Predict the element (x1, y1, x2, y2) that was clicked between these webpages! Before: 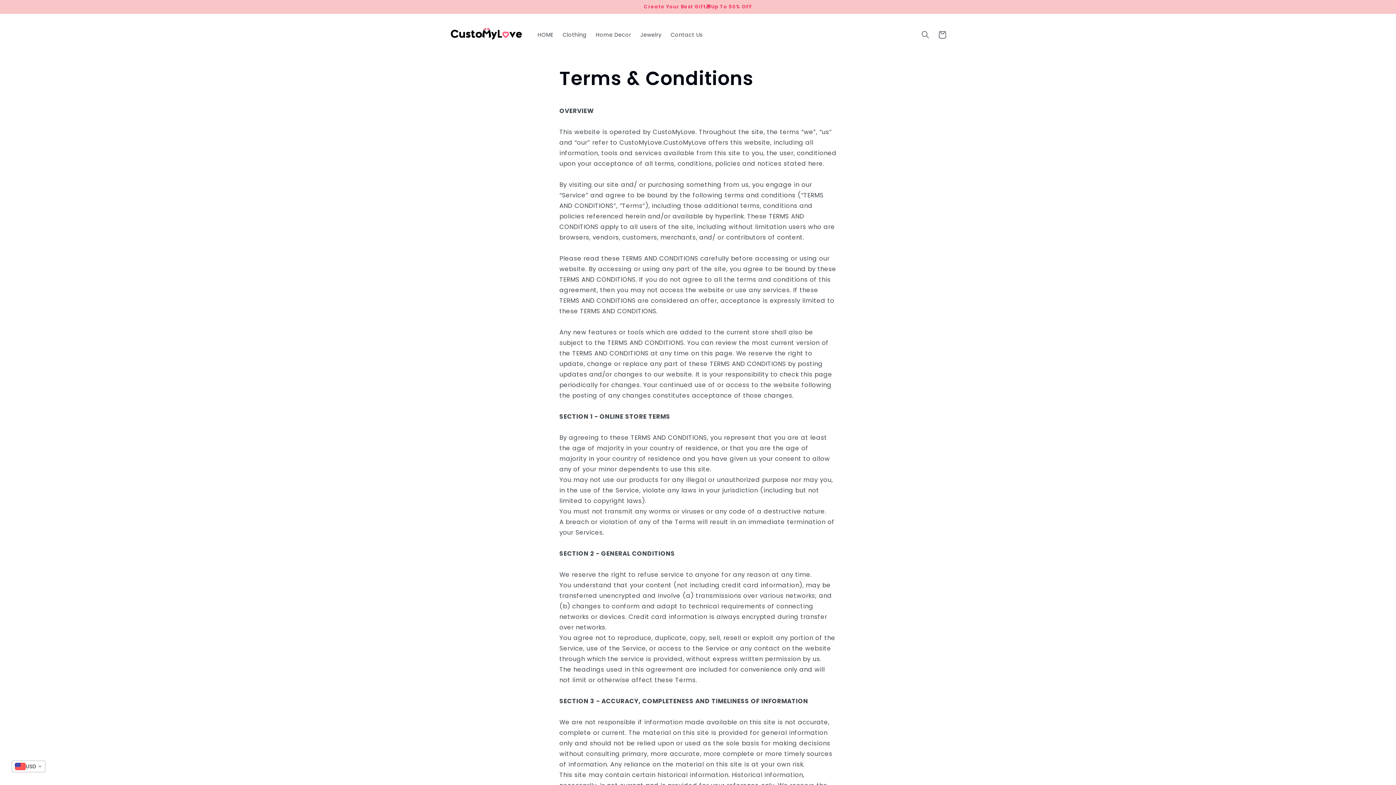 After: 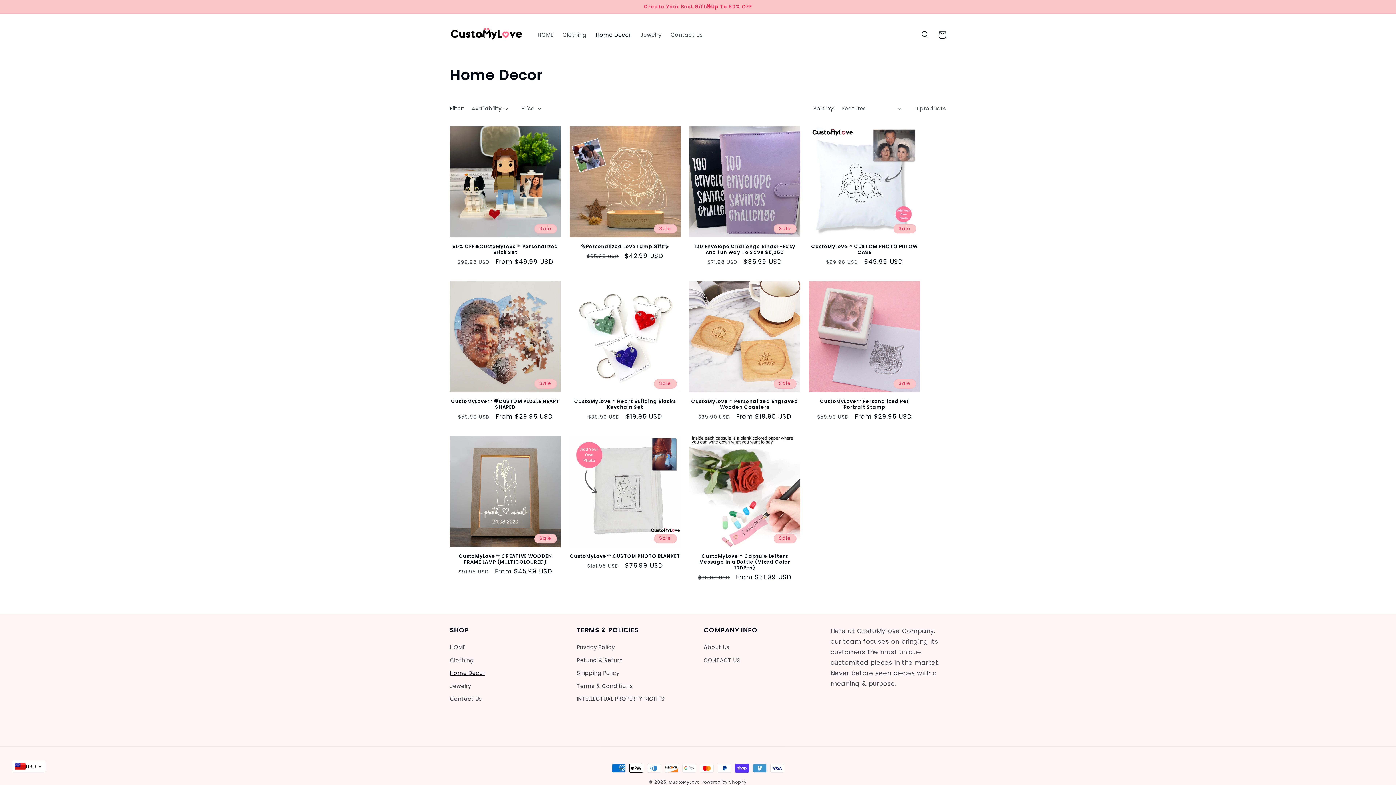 Action: bbox: (591, 27, 635, 42) label: Home Decor